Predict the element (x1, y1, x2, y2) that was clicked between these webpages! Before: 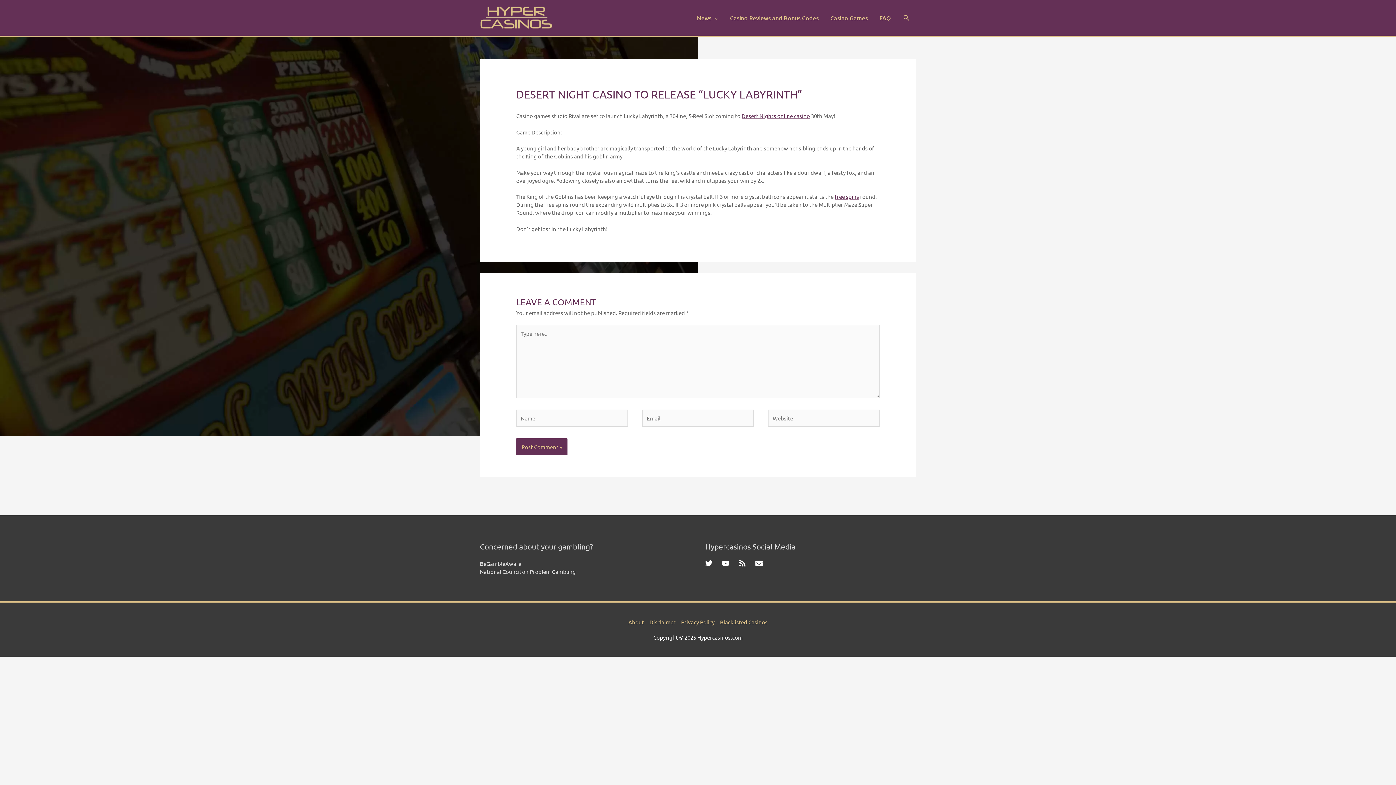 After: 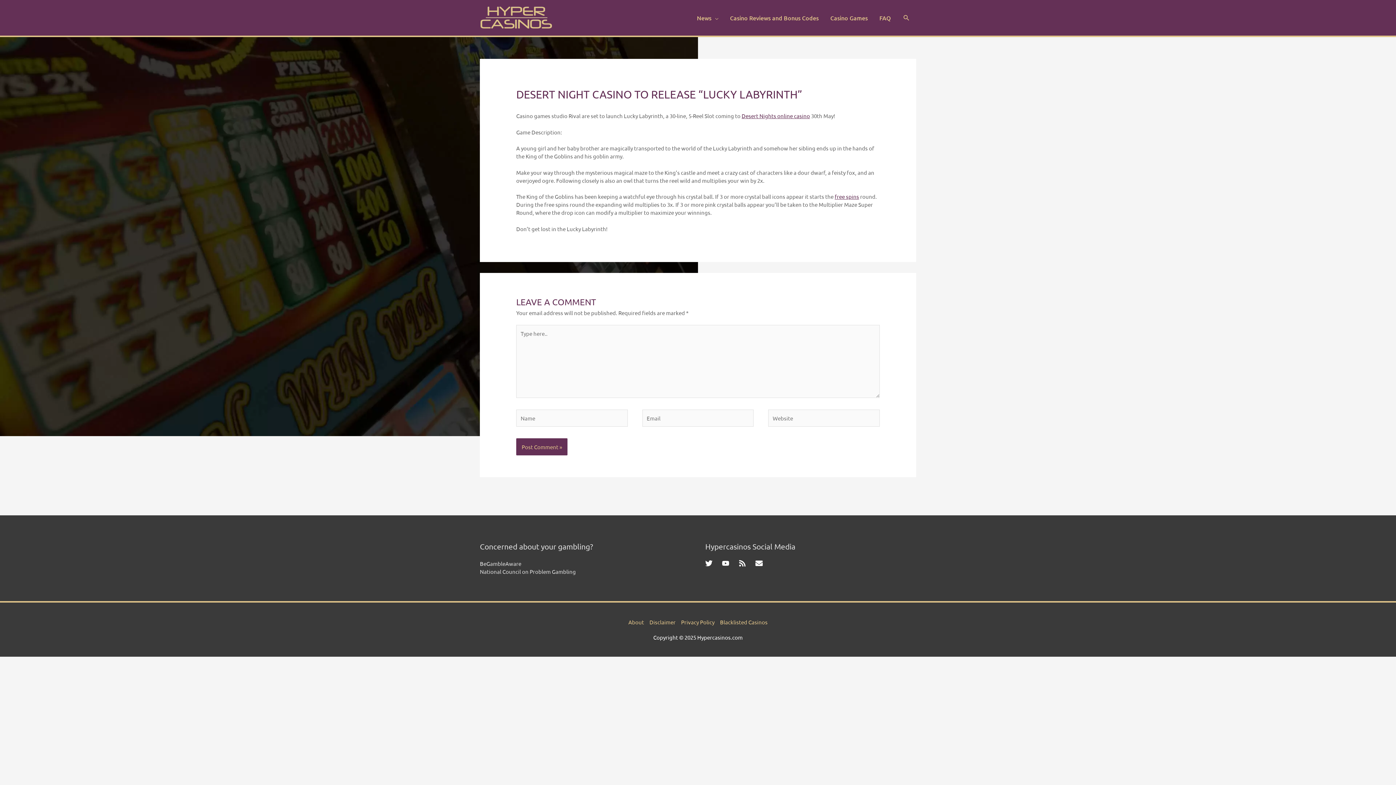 Action: bbox: (755, 560, 765, 567) label: envelope